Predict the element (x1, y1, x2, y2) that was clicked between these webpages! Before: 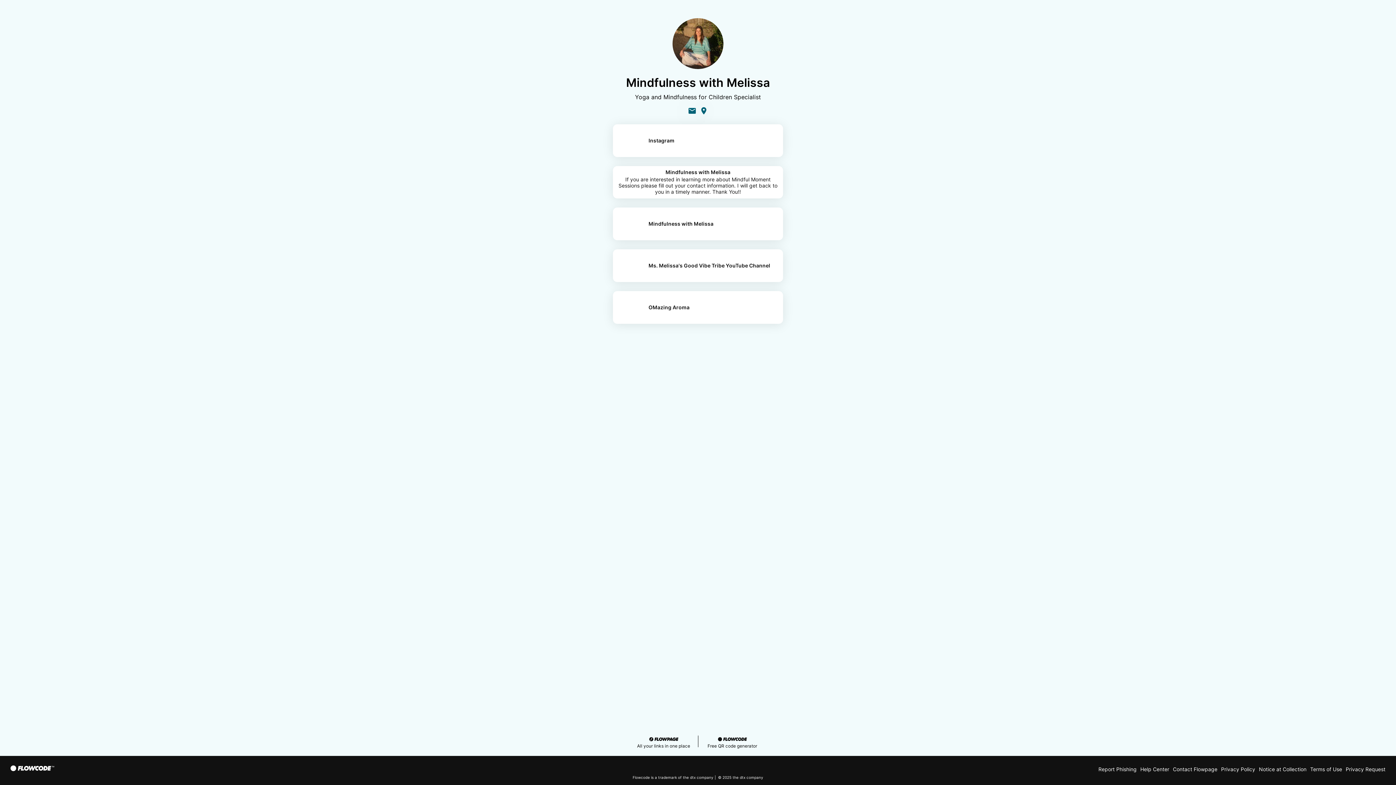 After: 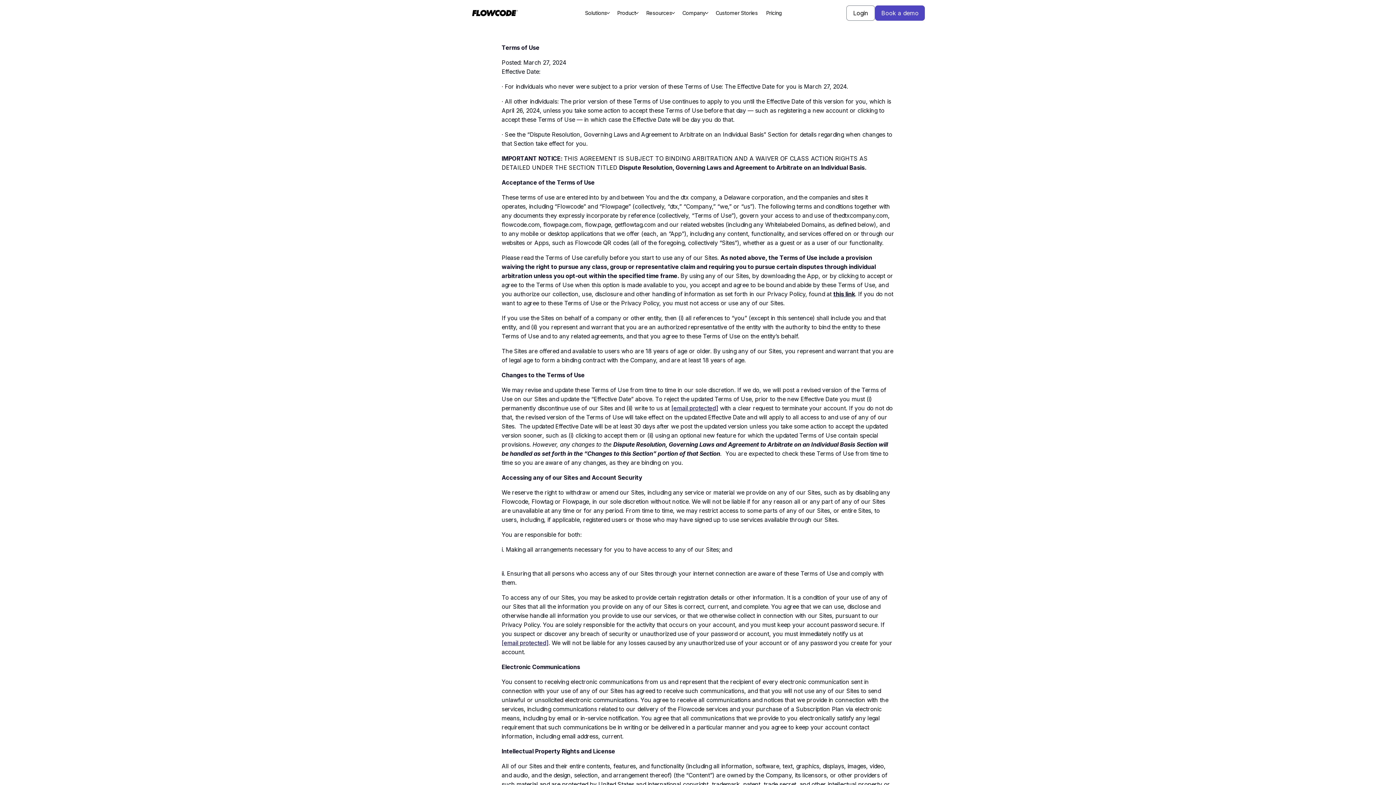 Action: bbox: (1310, 766, 1342, 772) label: Terms of Use